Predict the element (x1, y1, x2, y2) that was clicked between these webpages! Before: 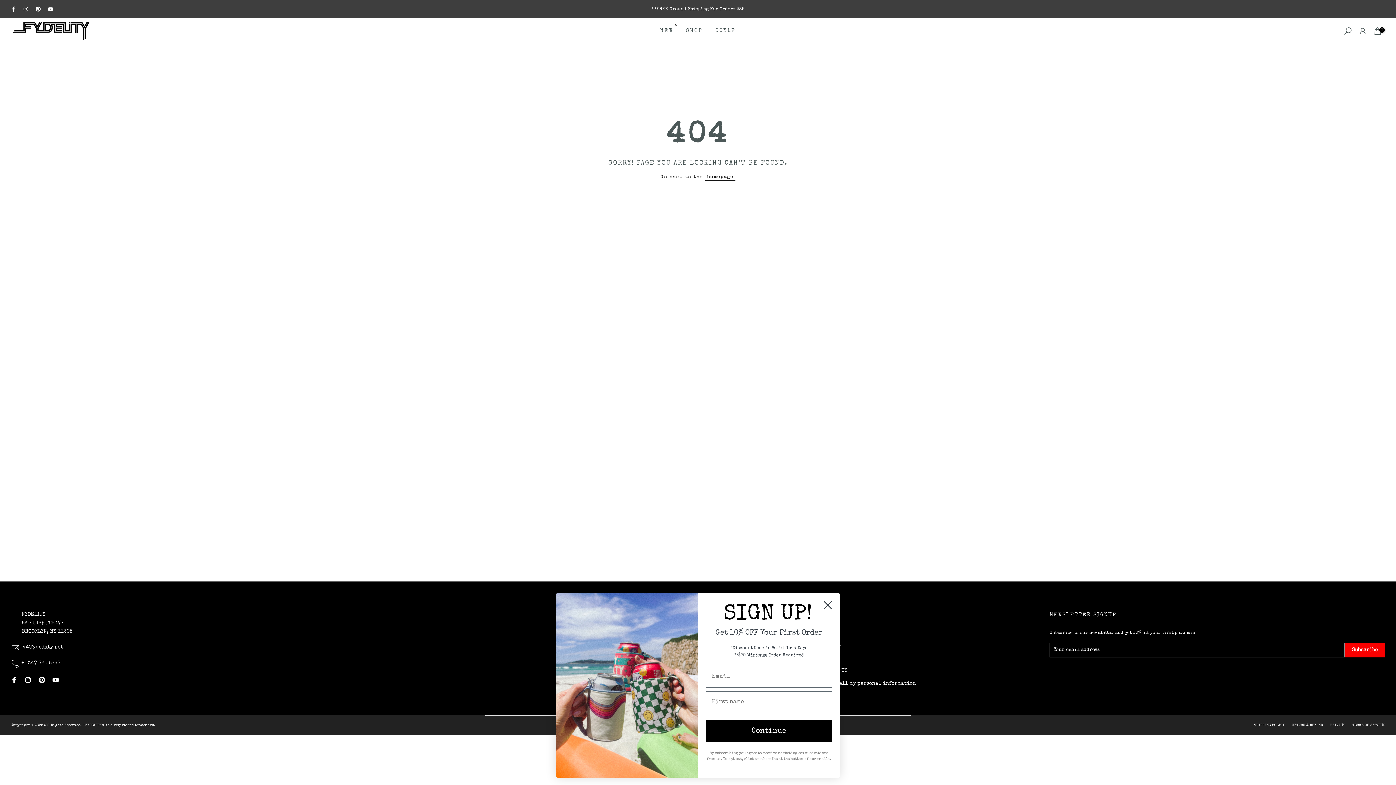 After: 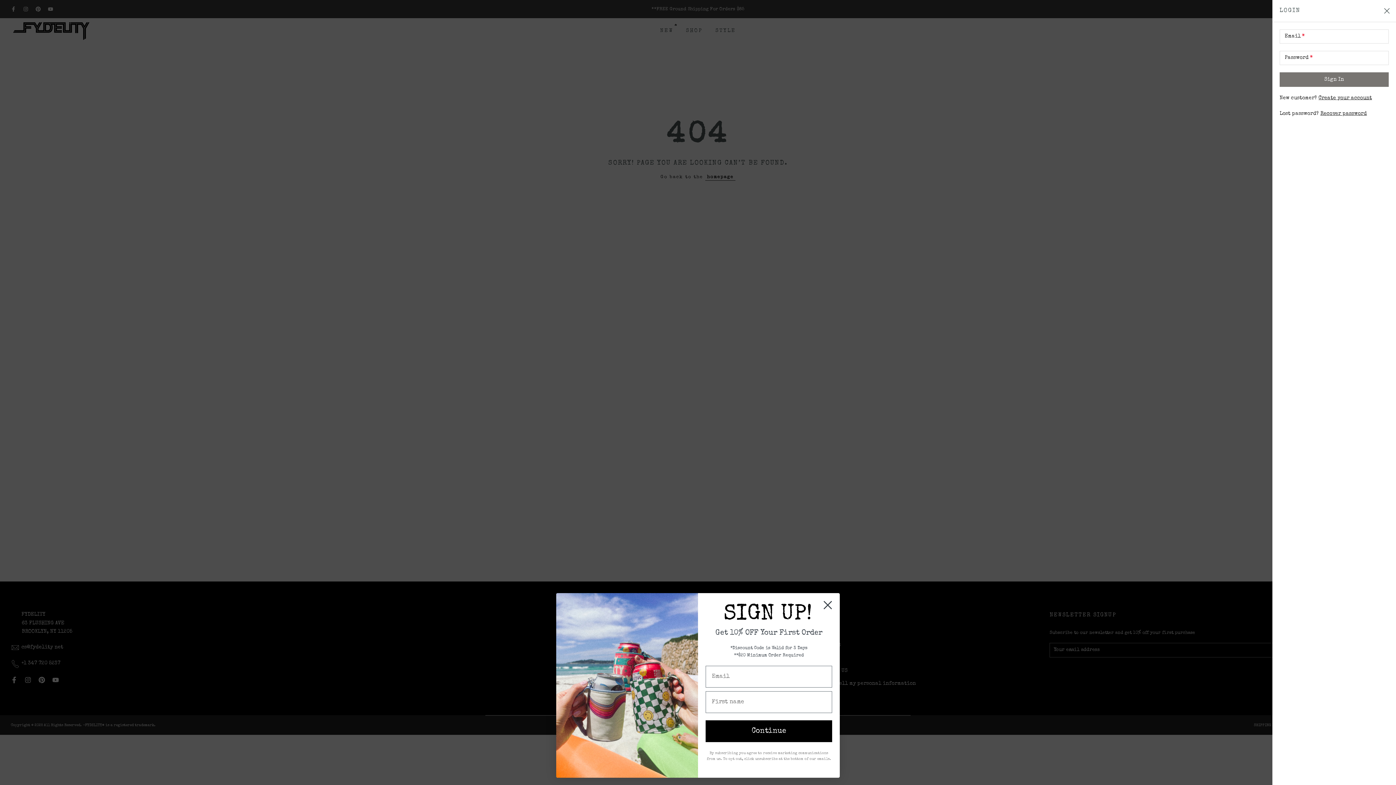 Action: bbox: (1358, 26, 1367, 35)